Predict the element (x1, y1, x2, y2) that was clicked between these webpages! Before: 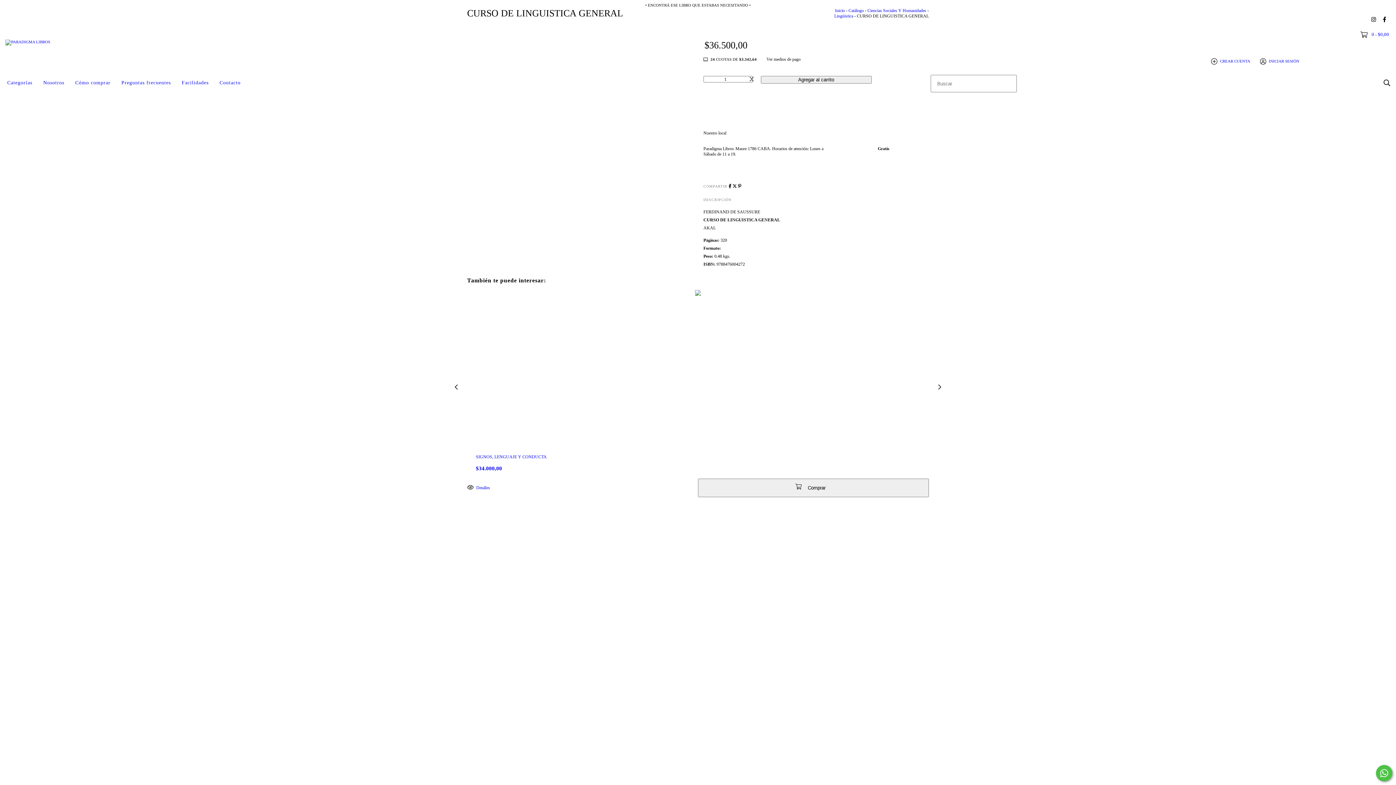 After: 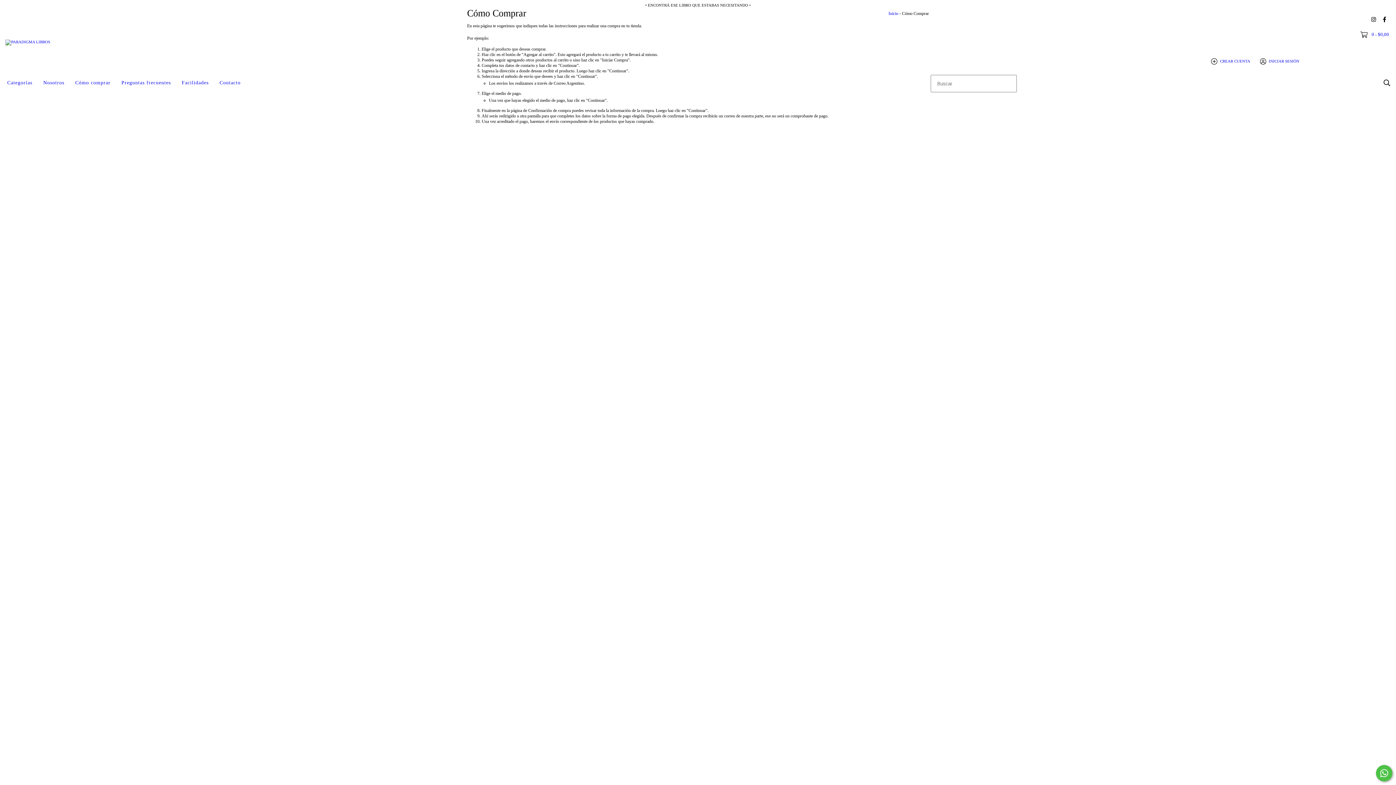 Action: bbox: (69, 75, 116, 91) label: Cómo comprar